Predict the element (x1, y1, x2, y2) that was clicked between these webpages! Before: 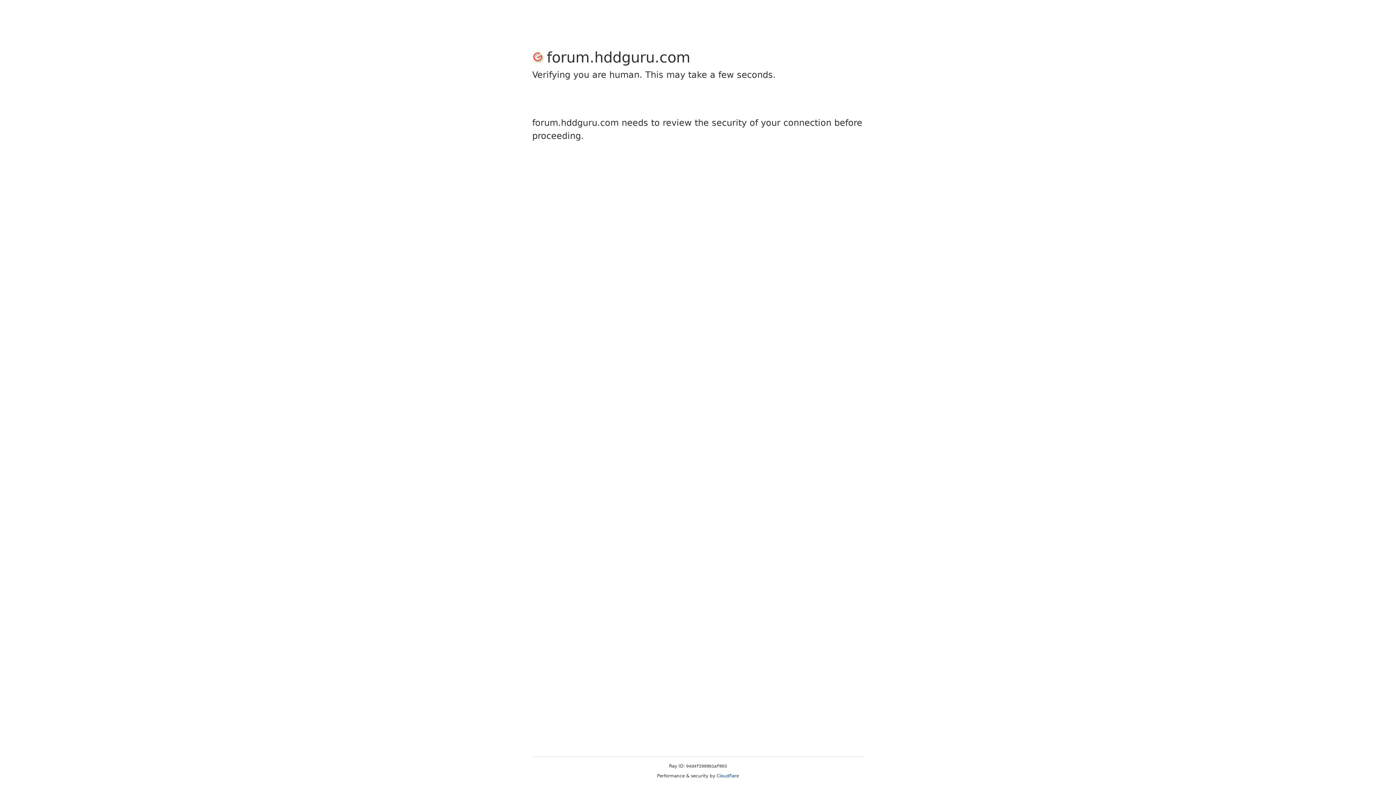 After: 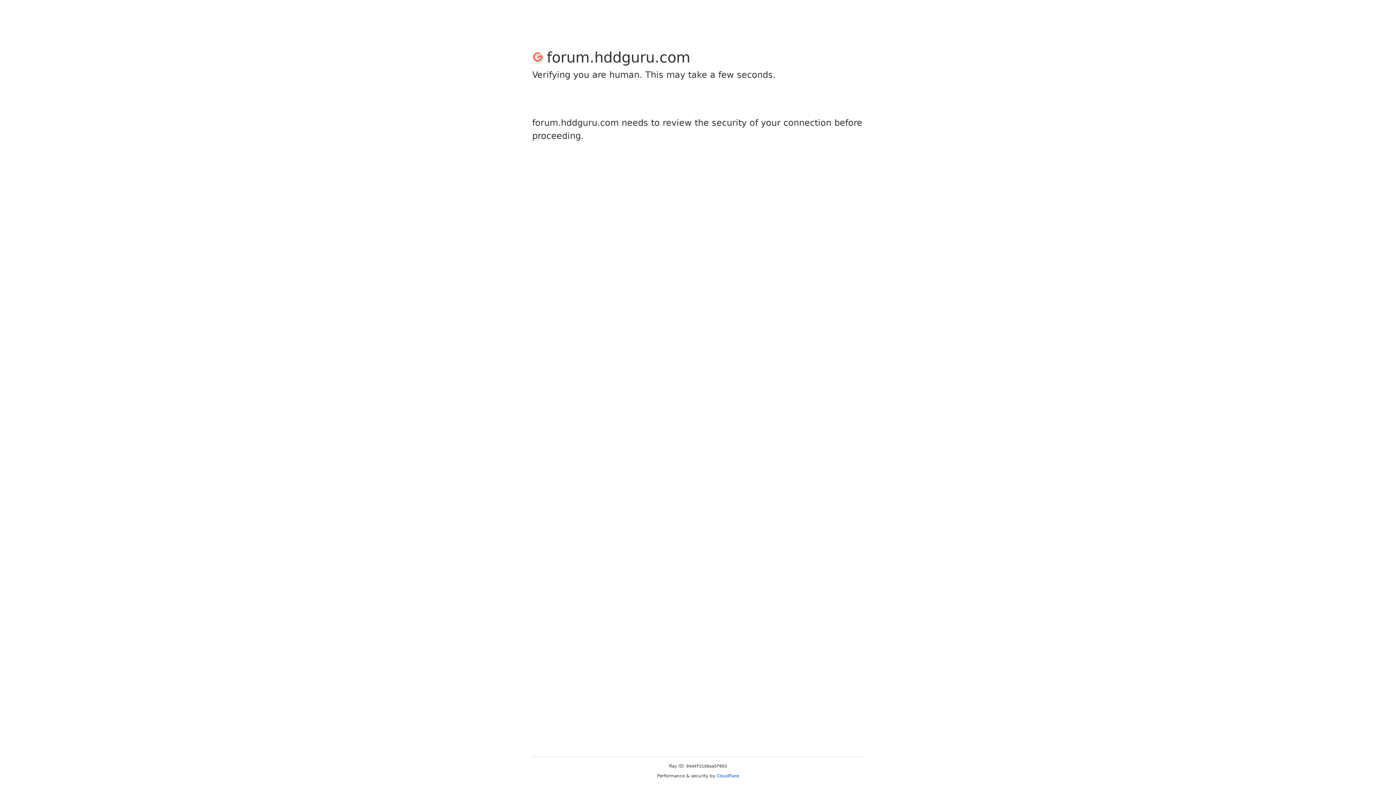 Action: bbox: (716, 773, 739, 778) label: Cloudflare